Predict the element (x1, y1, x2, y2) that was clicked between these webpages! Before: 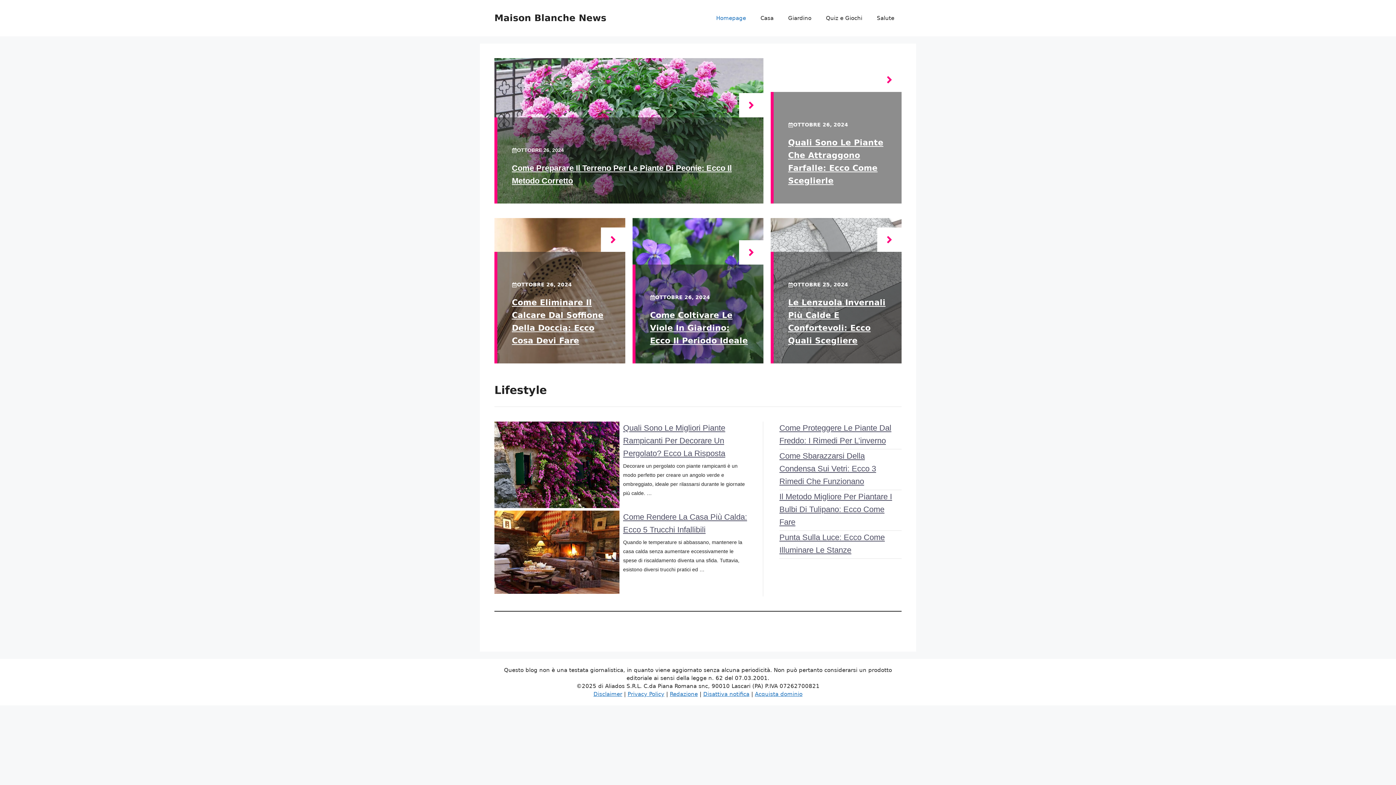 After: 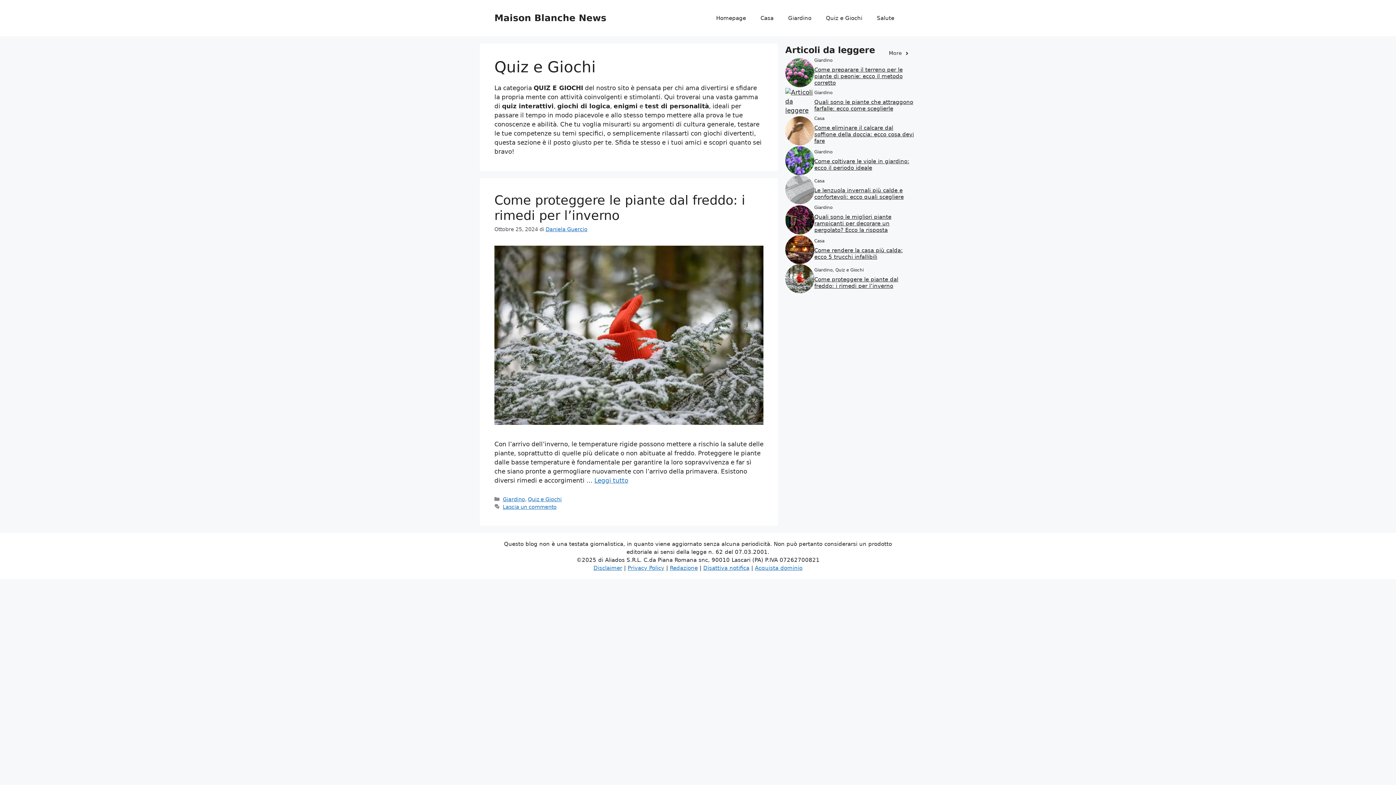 Action: bbox: (818, 7, 869, 29) label: Quiz e Giochi